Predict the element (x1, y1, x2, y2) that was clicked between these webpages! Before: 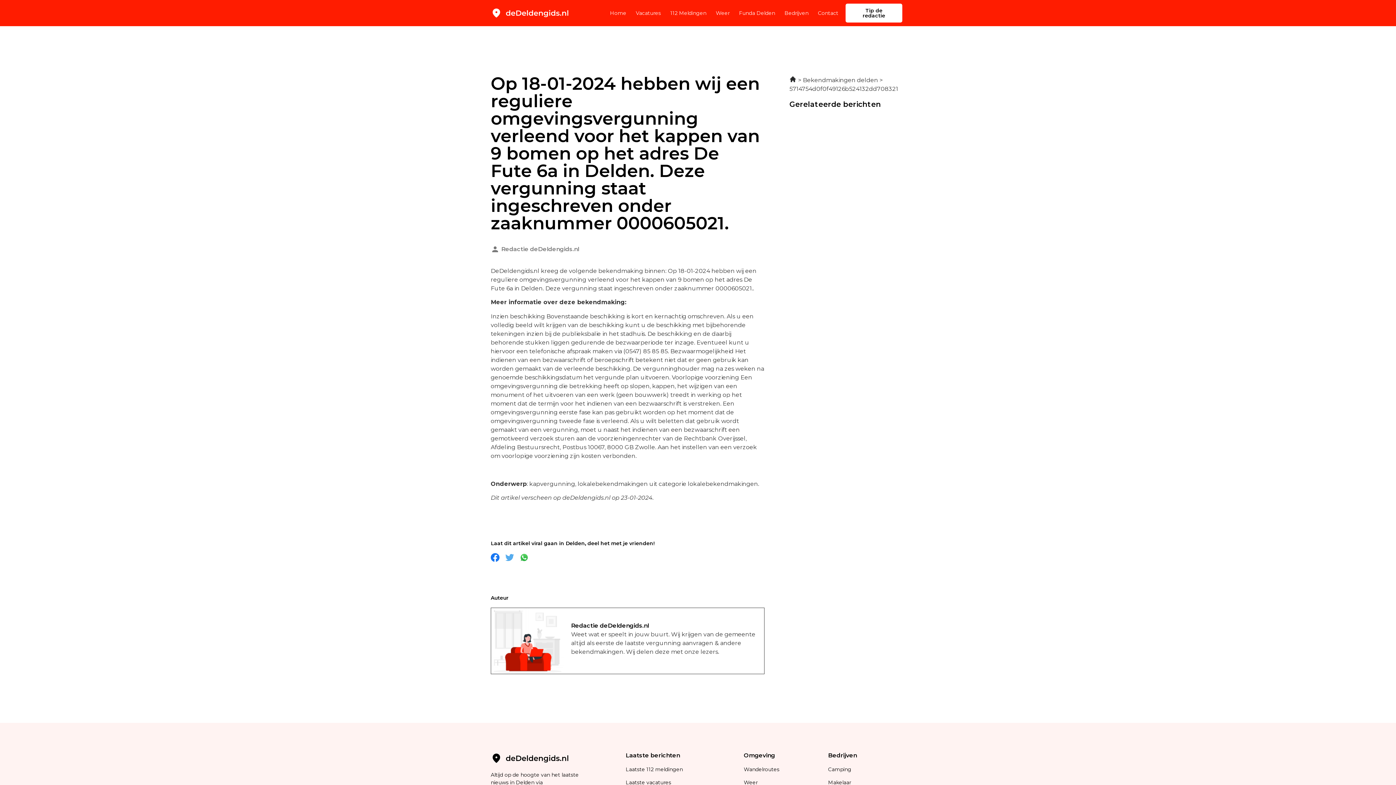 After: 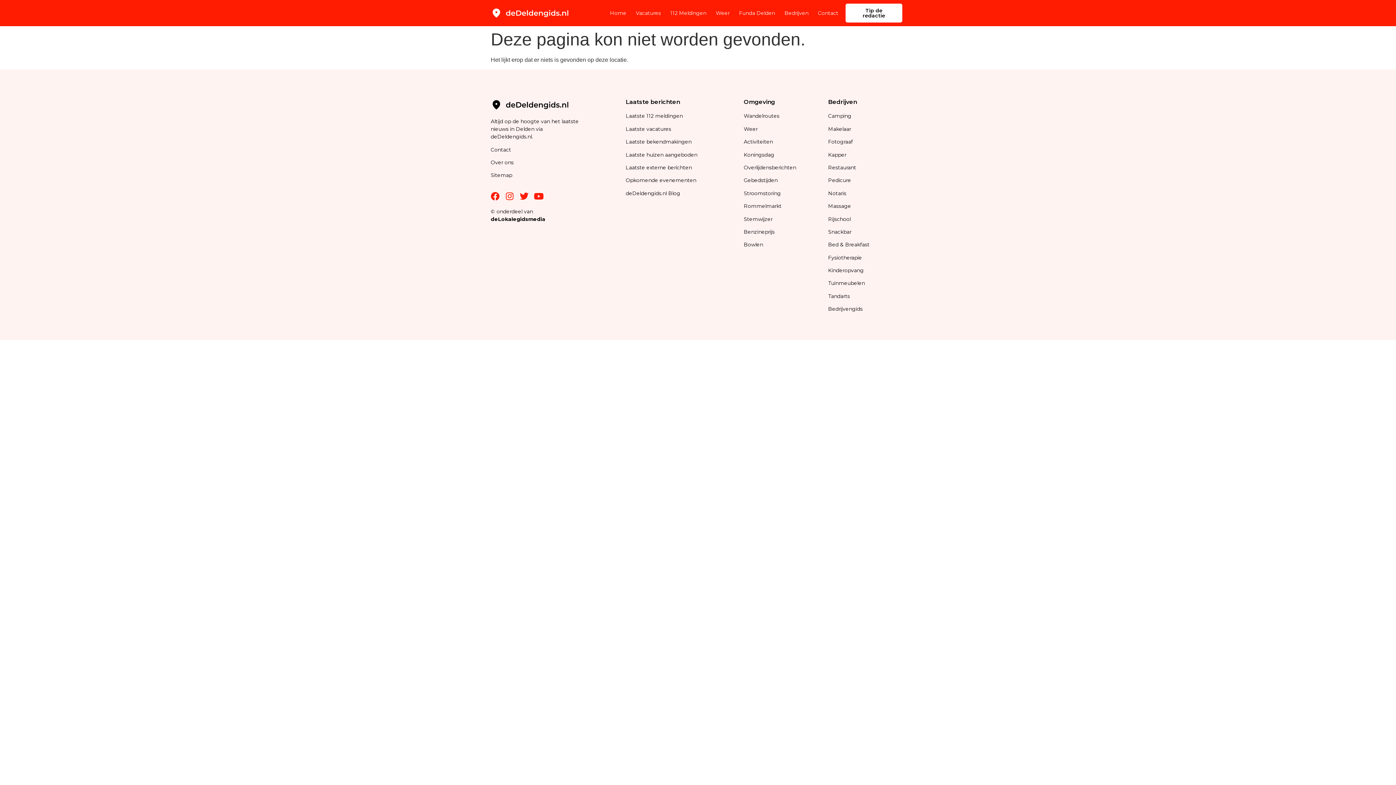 Action: bbox: (803, 76, 878, 83) label: Bekendmakingen delden